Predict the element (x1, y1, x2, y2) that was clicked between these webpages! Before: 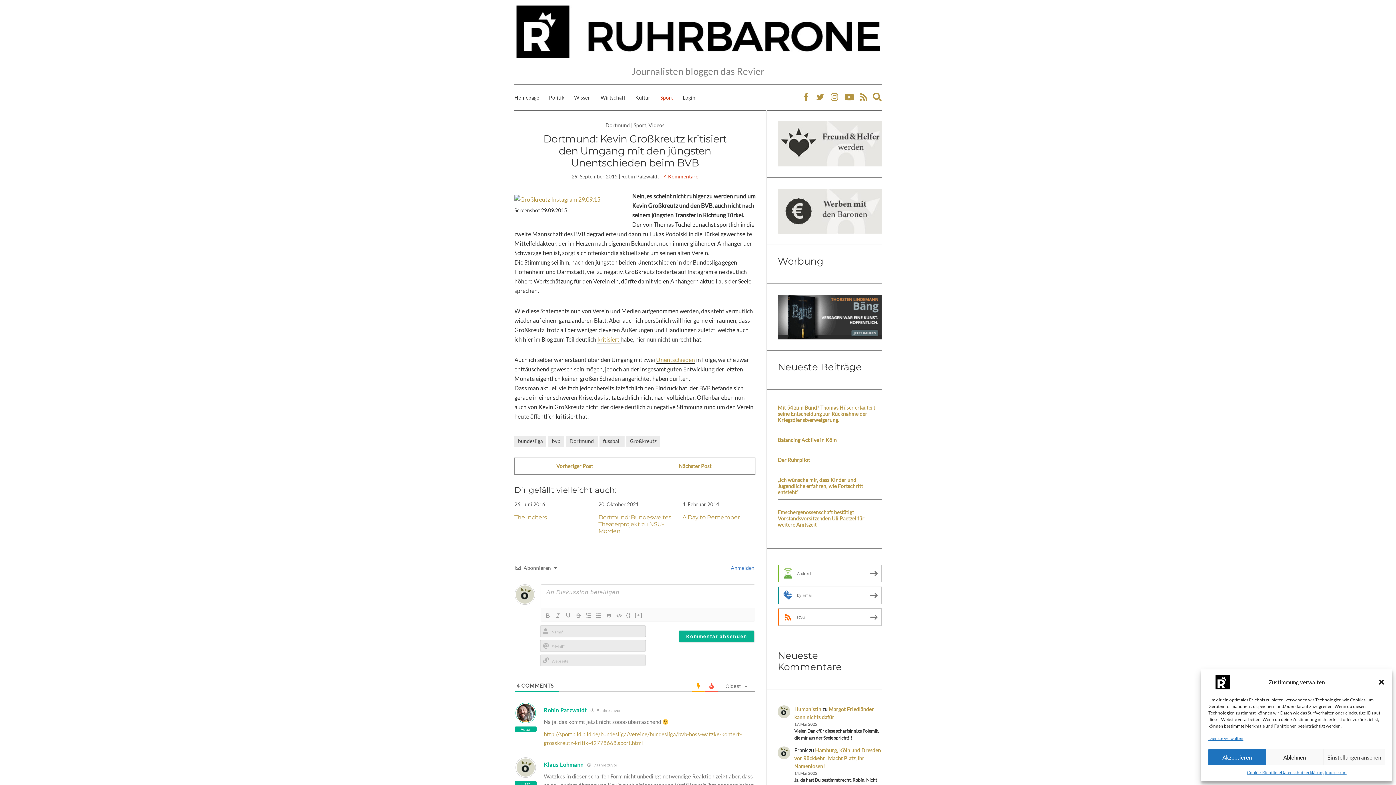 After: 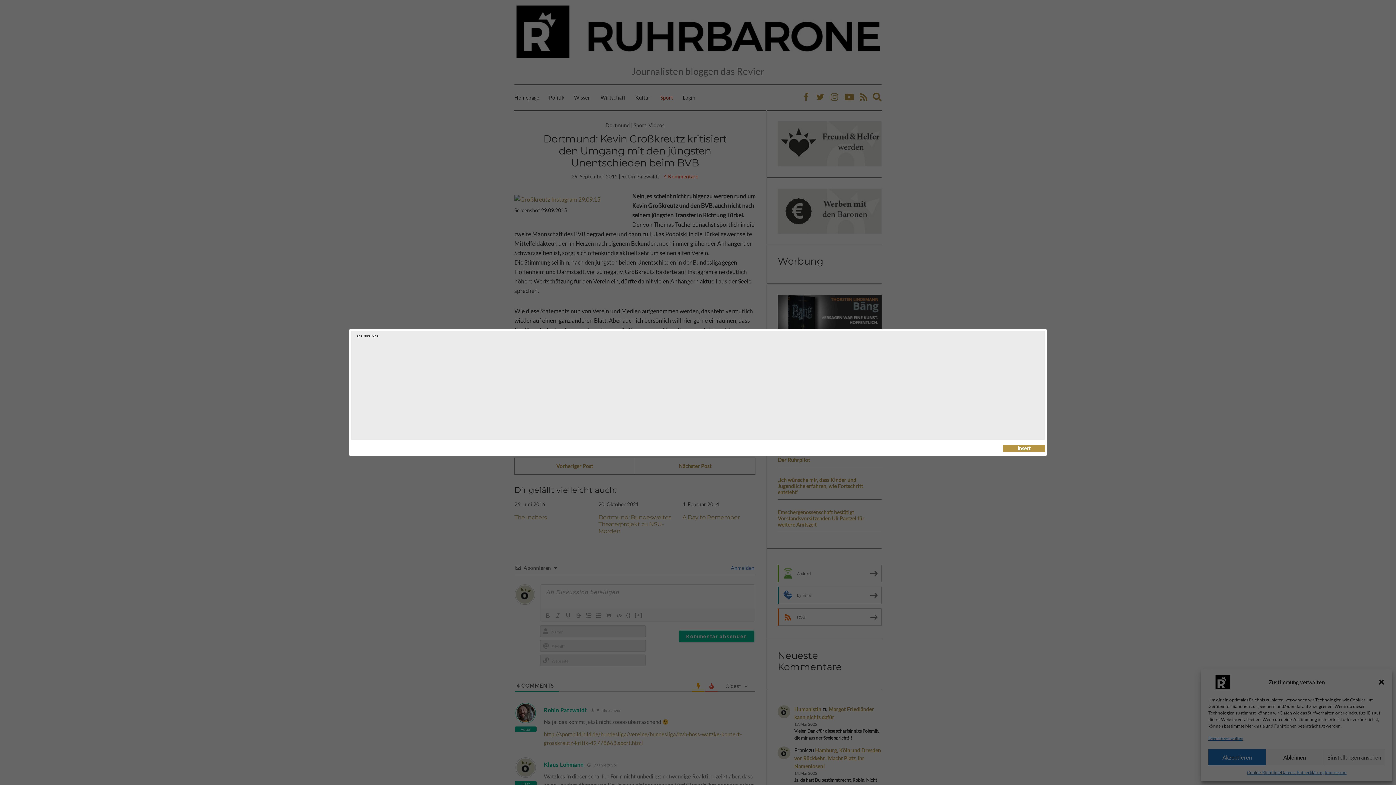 Action: bbox: (624, 611, 633, 620) label: {}